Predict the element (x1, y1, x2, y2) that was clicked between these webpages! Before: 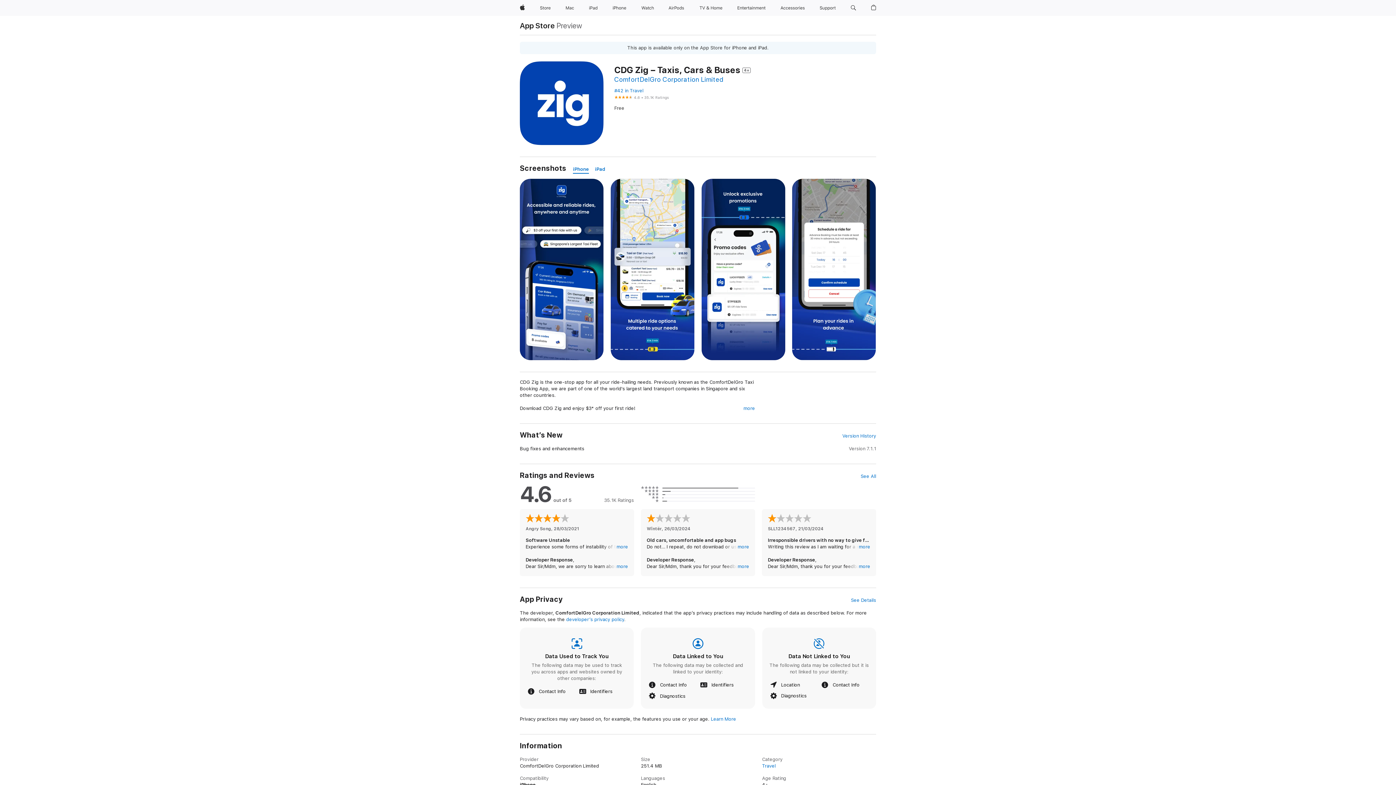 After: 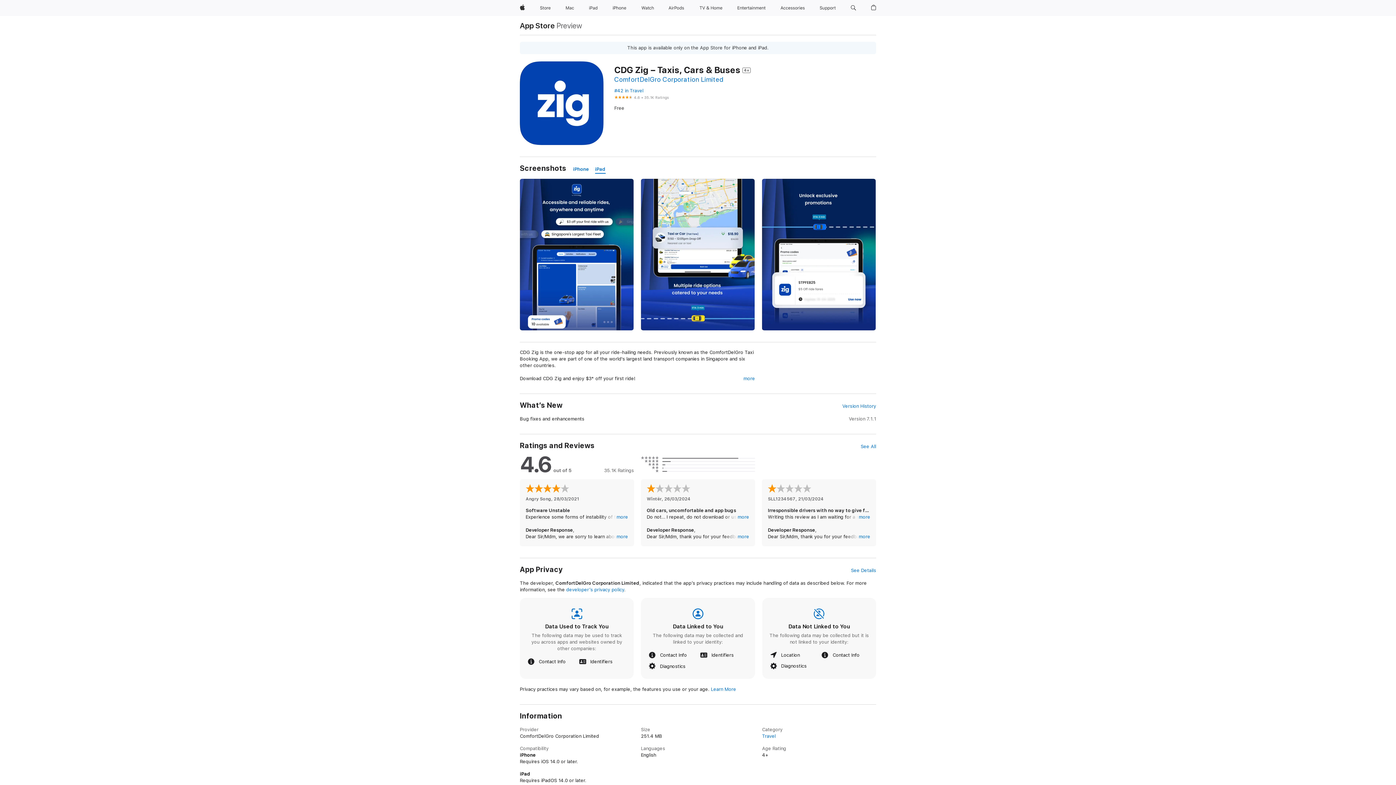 Action: bbox: (595, 165, 605, 173) label: iPad